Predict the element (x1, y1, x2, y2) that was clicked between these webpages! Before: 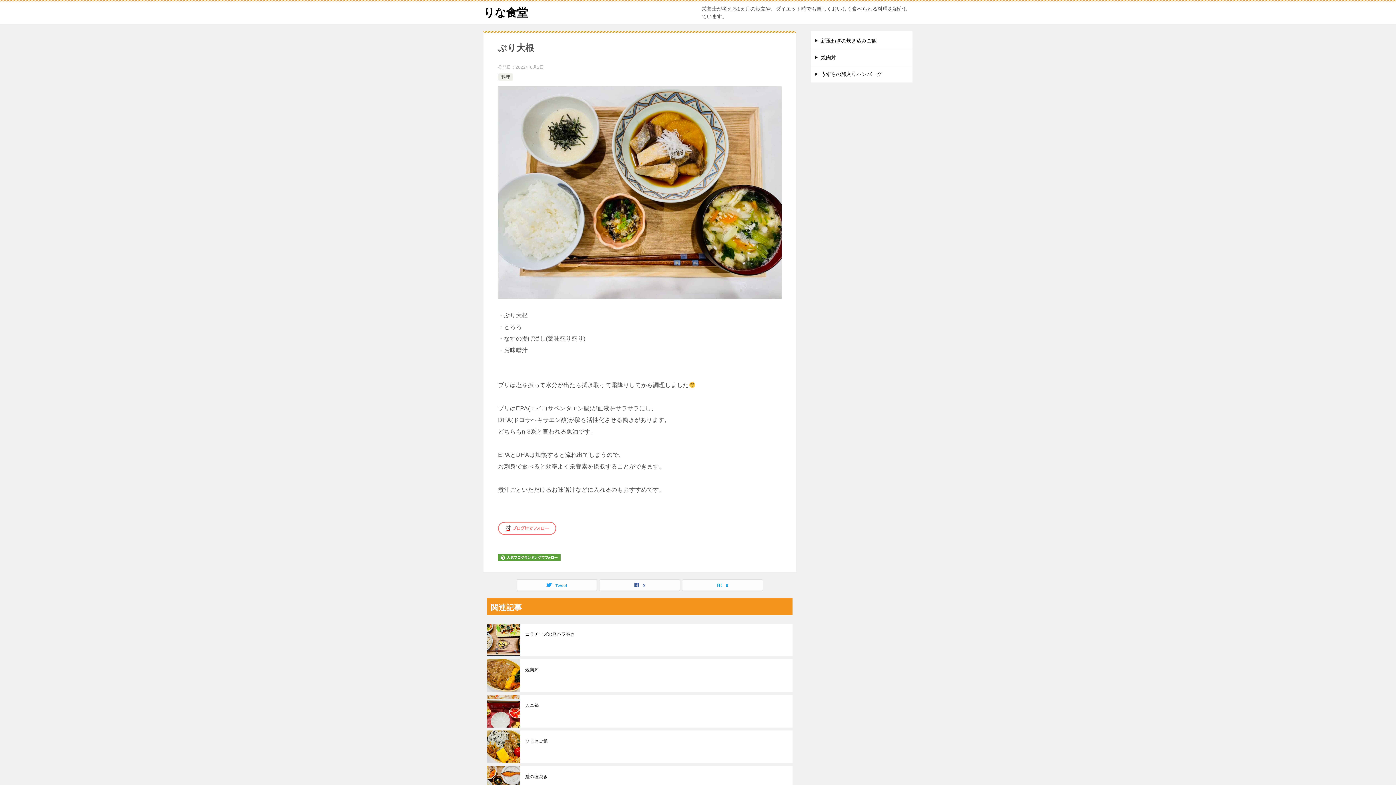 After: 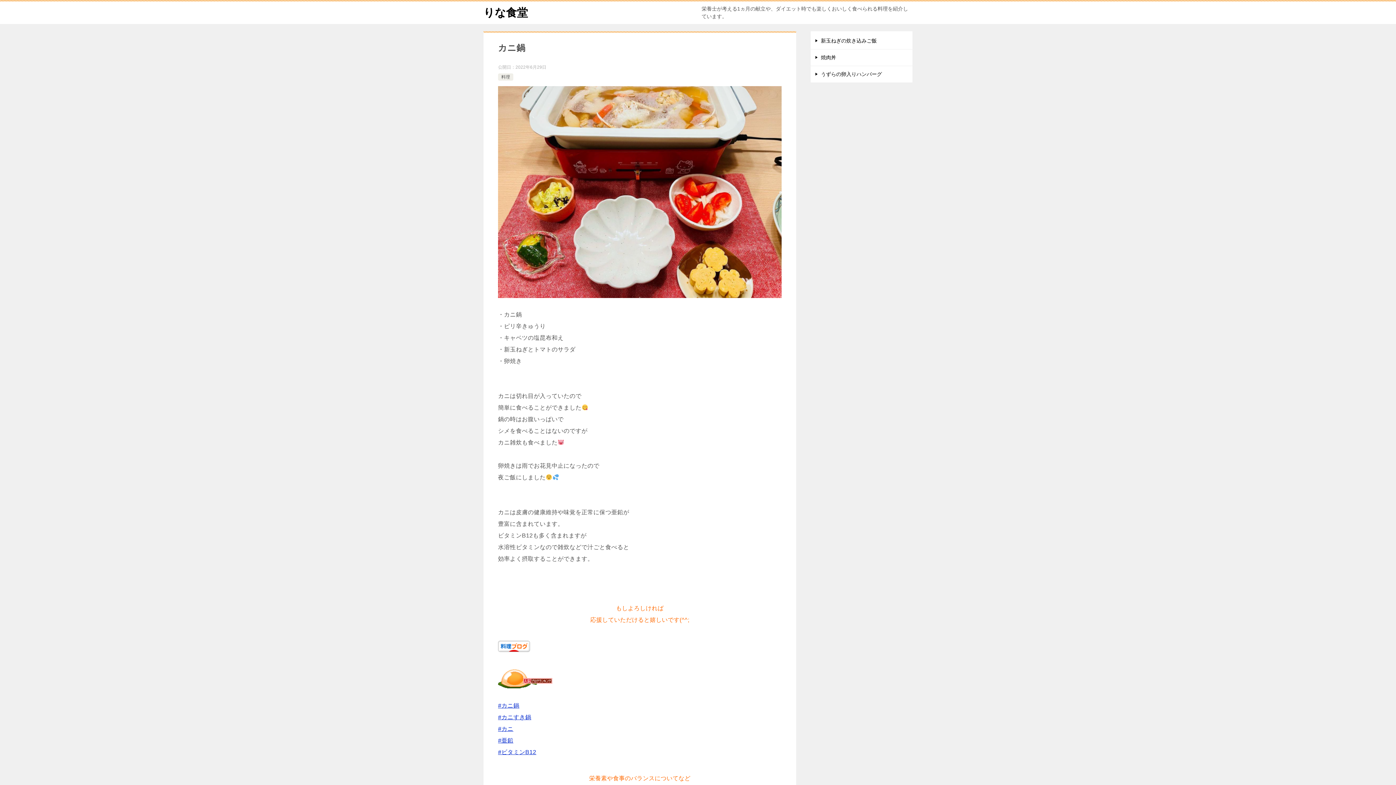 Action: bbox: (525, 702, 787, 709) label: カニ鍋